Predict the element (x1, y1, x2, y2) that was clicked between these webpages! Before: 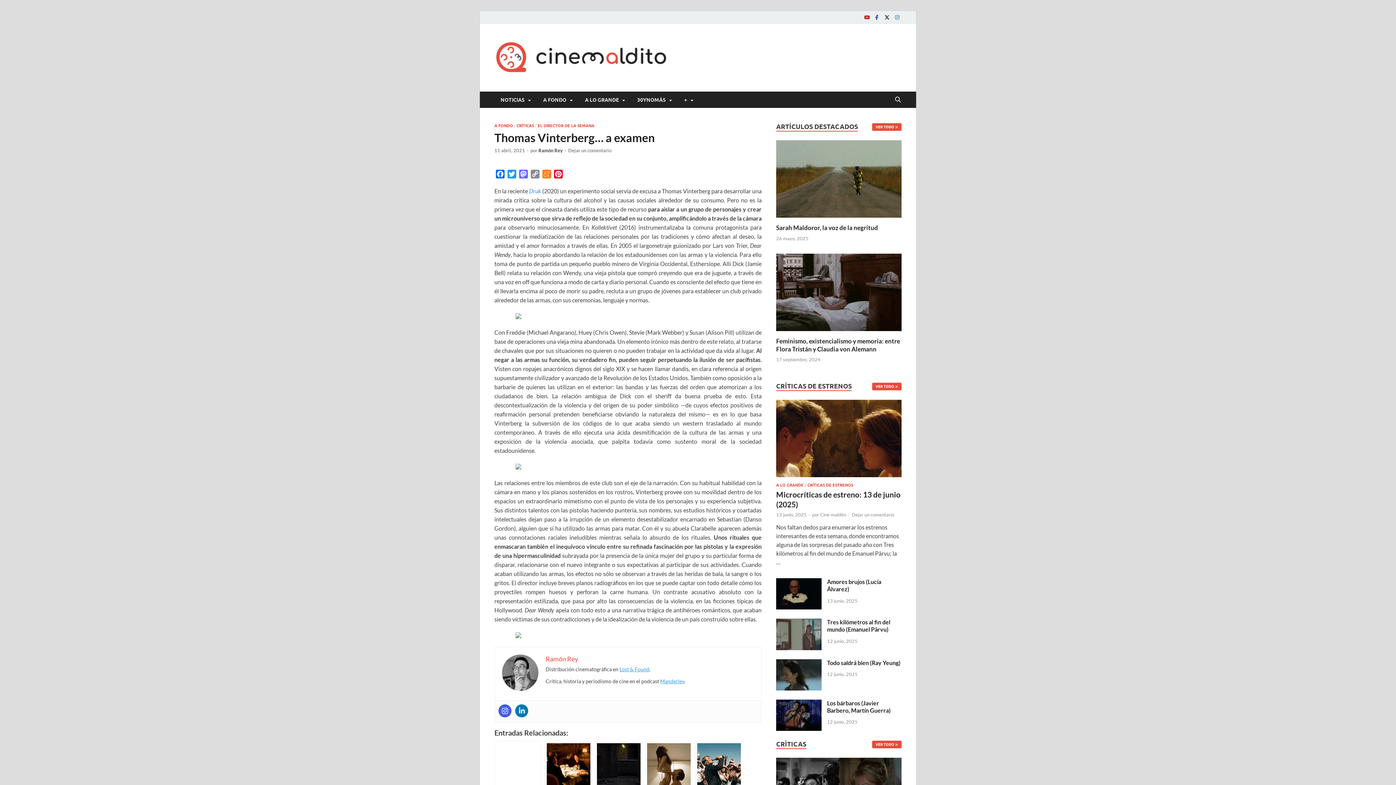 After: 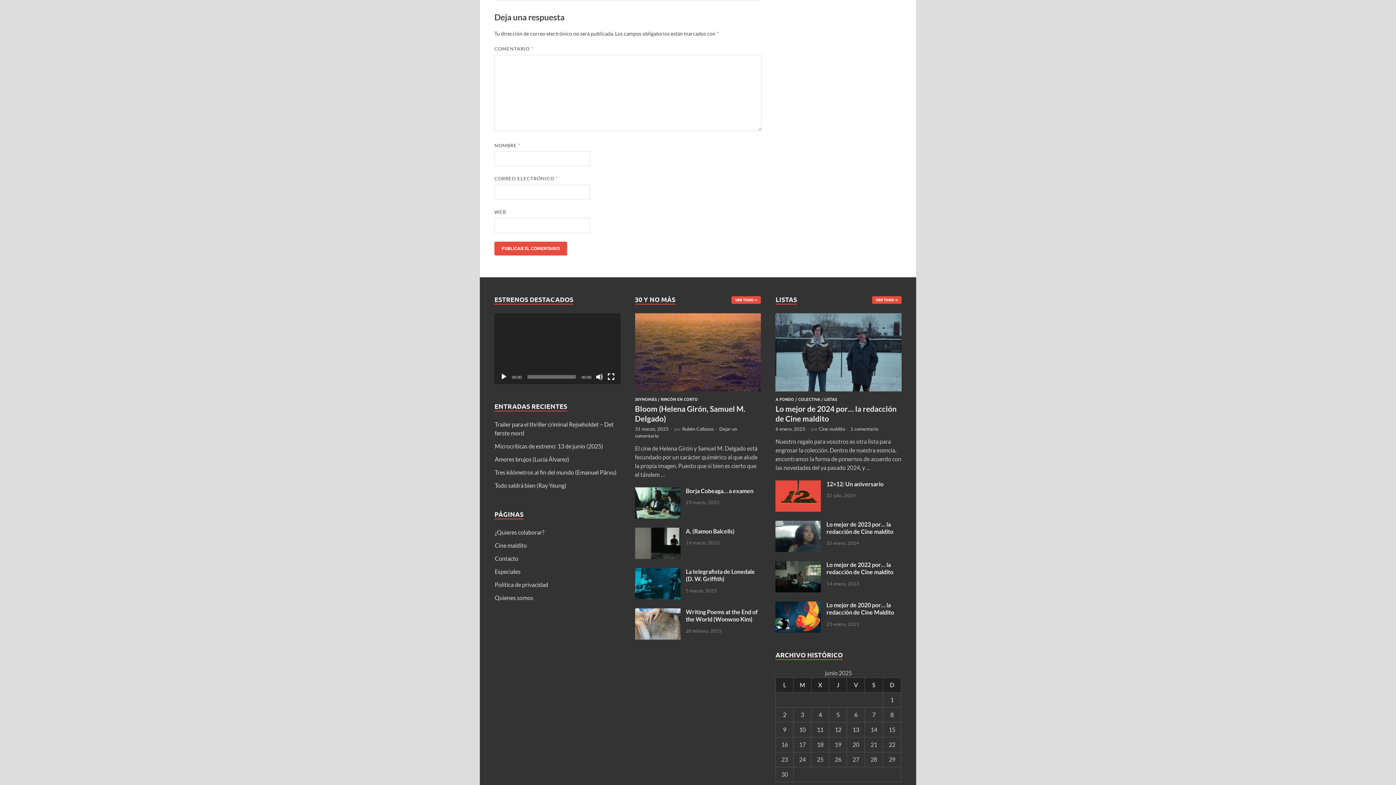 Action: label: Dejar un comentario bbox: (852, 512, 894, 517)